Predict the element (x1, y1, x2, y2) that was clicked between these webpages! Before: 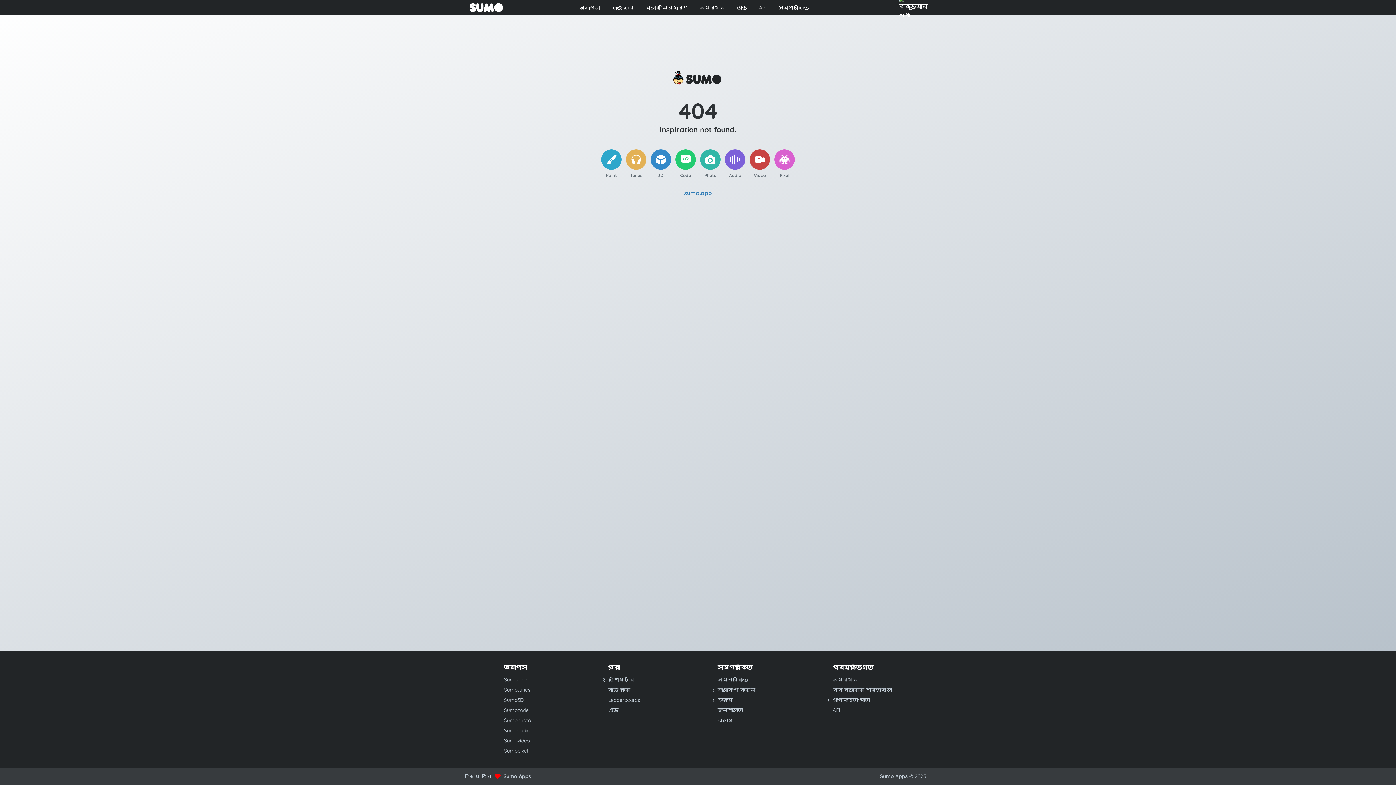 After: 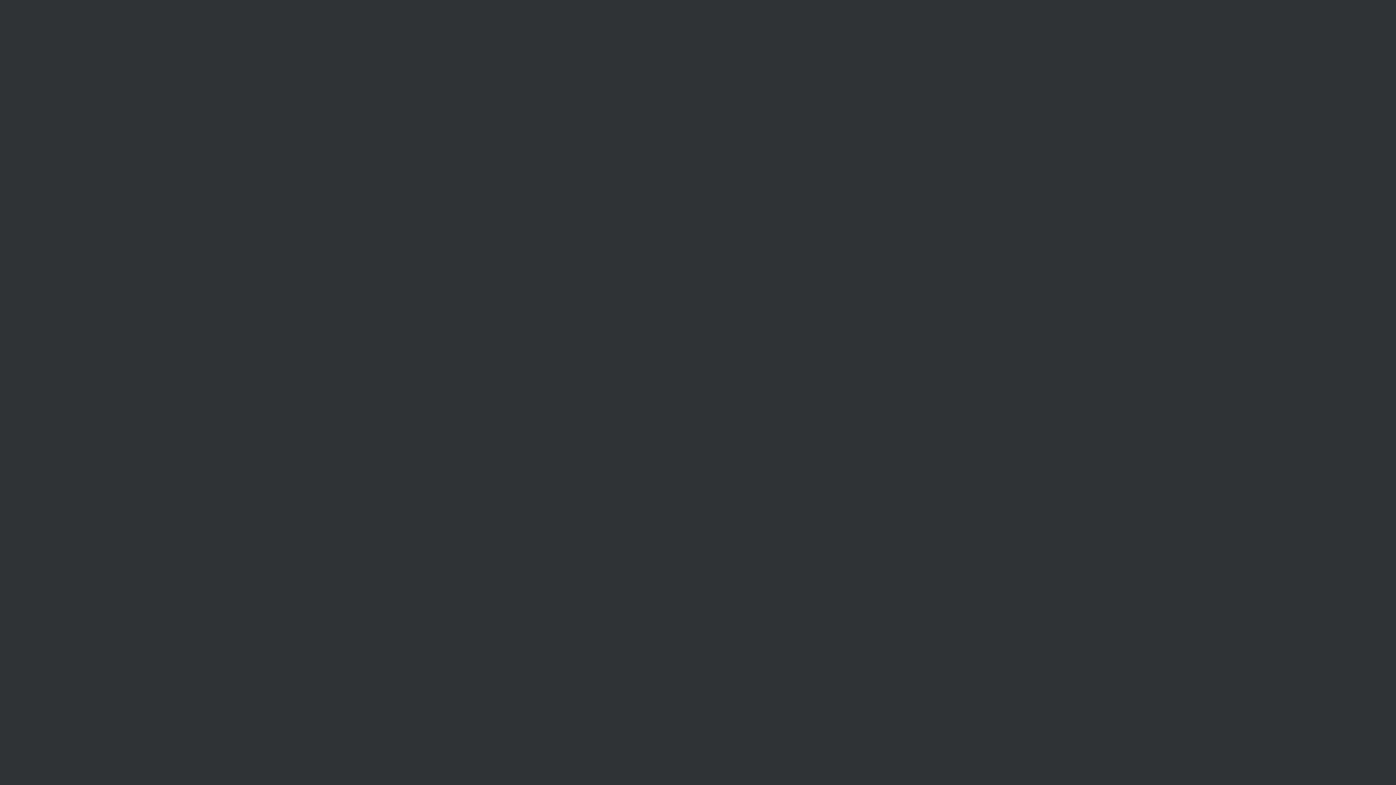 Action: bbox: (675, 149, 696, 169)